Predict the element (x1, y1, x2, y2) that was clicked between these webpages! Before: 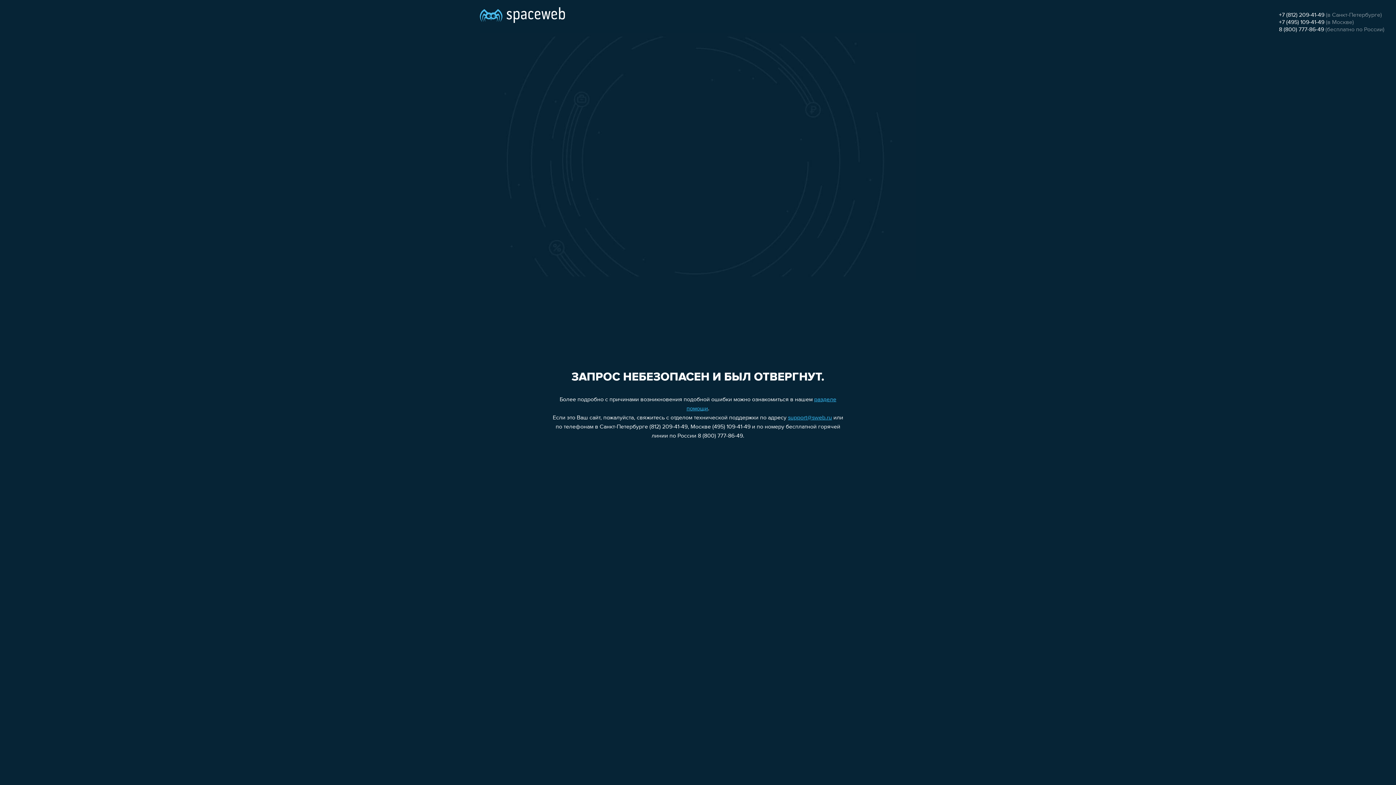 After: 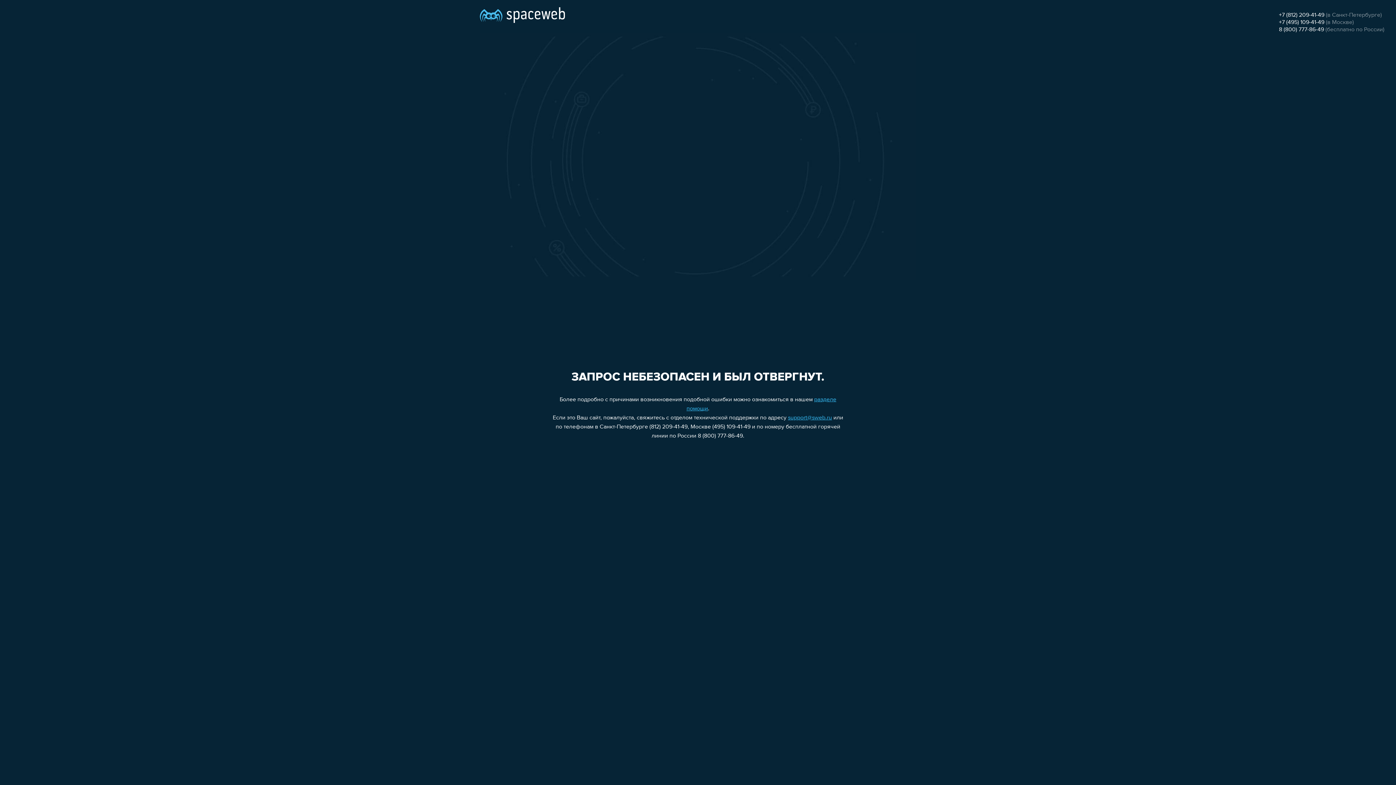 Action: label: +7 (495) 109-41-49 bbox: (1279, 19, 1324, 25)